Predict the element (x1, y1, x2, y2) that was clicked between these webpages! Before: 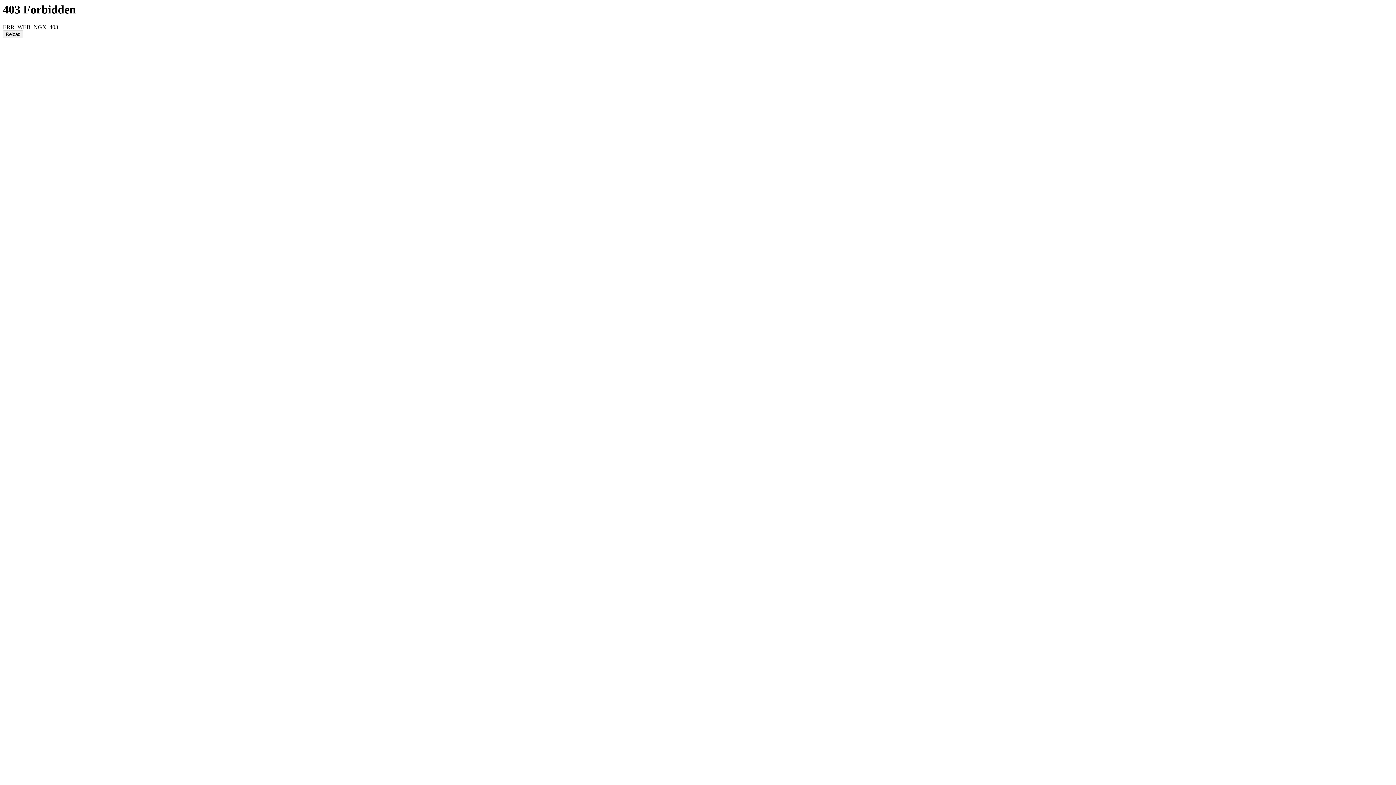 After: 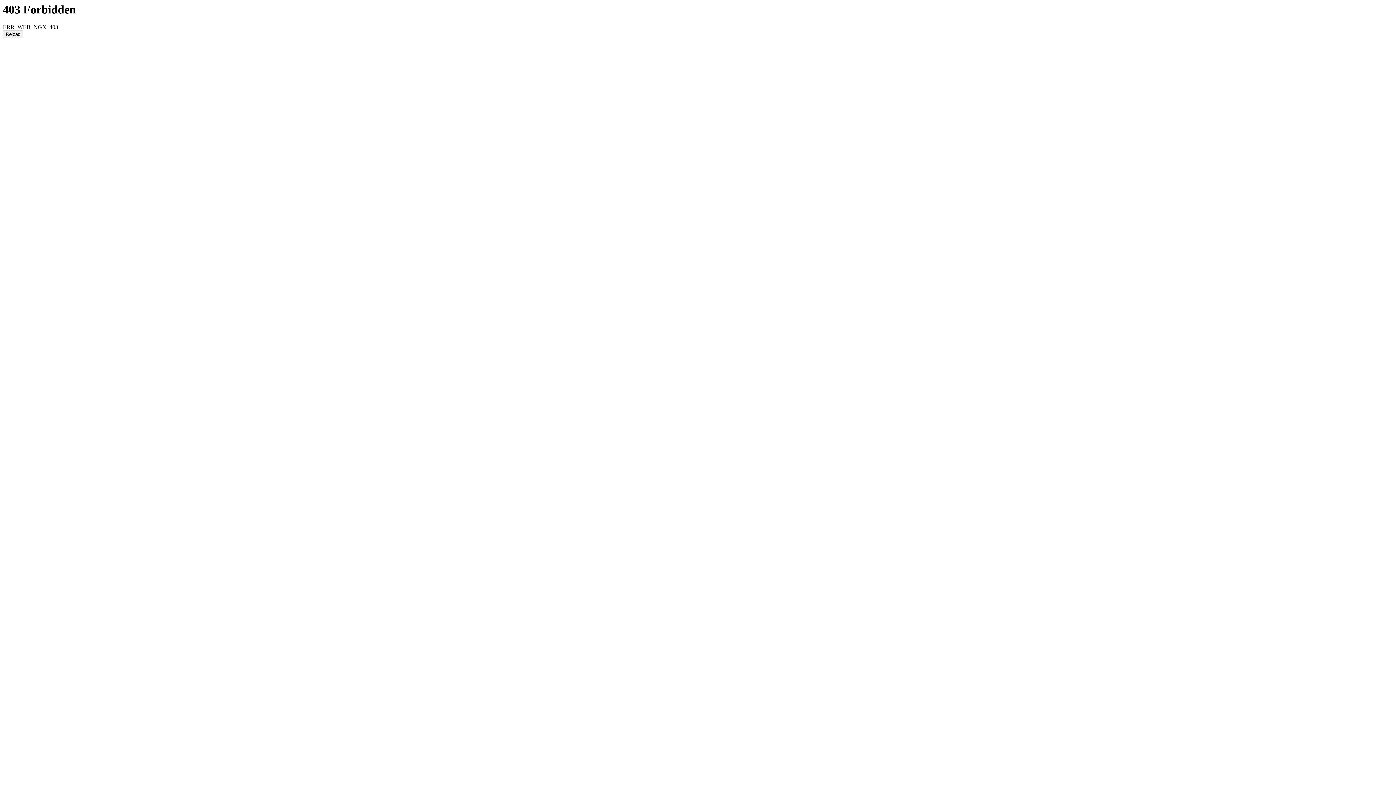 Action: label: Reload bbox: (2, 30, 23, 38)